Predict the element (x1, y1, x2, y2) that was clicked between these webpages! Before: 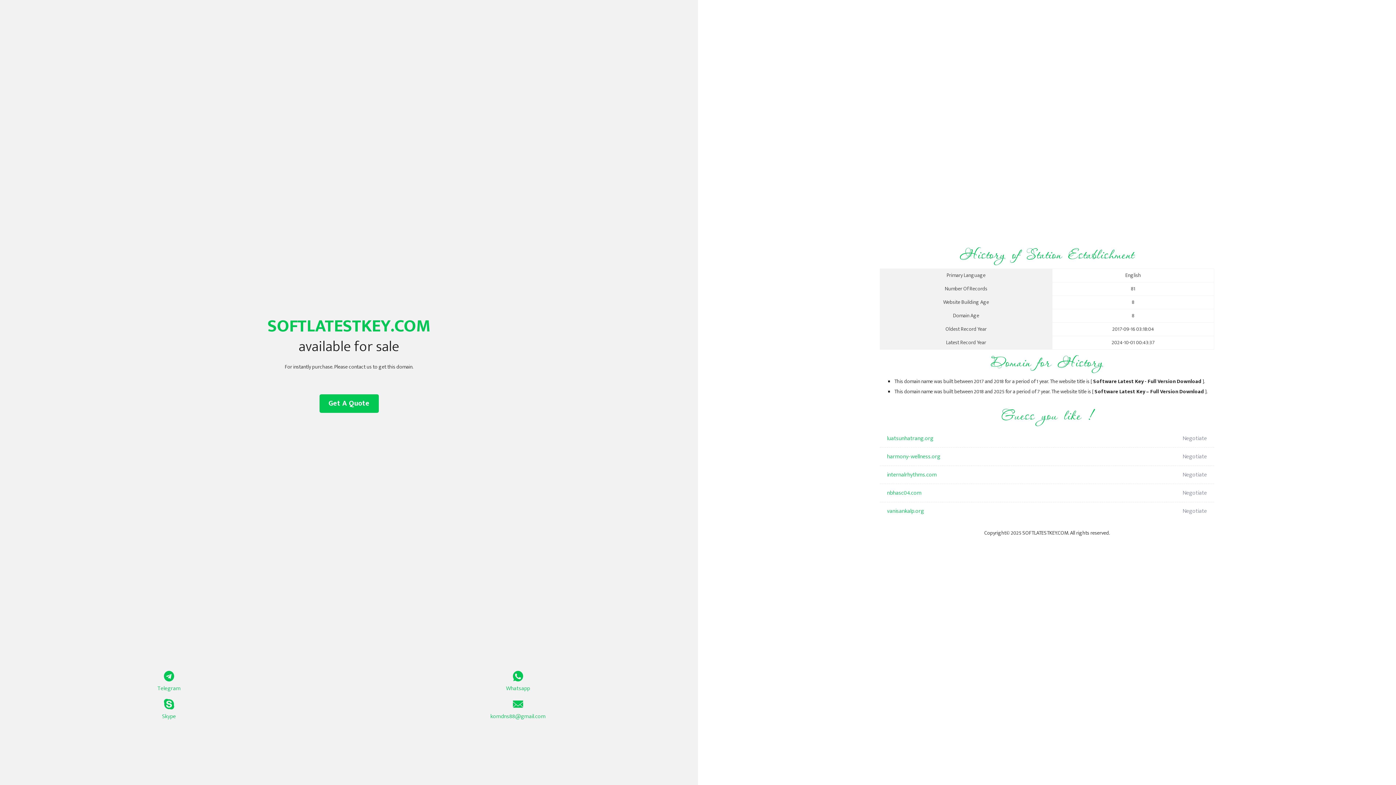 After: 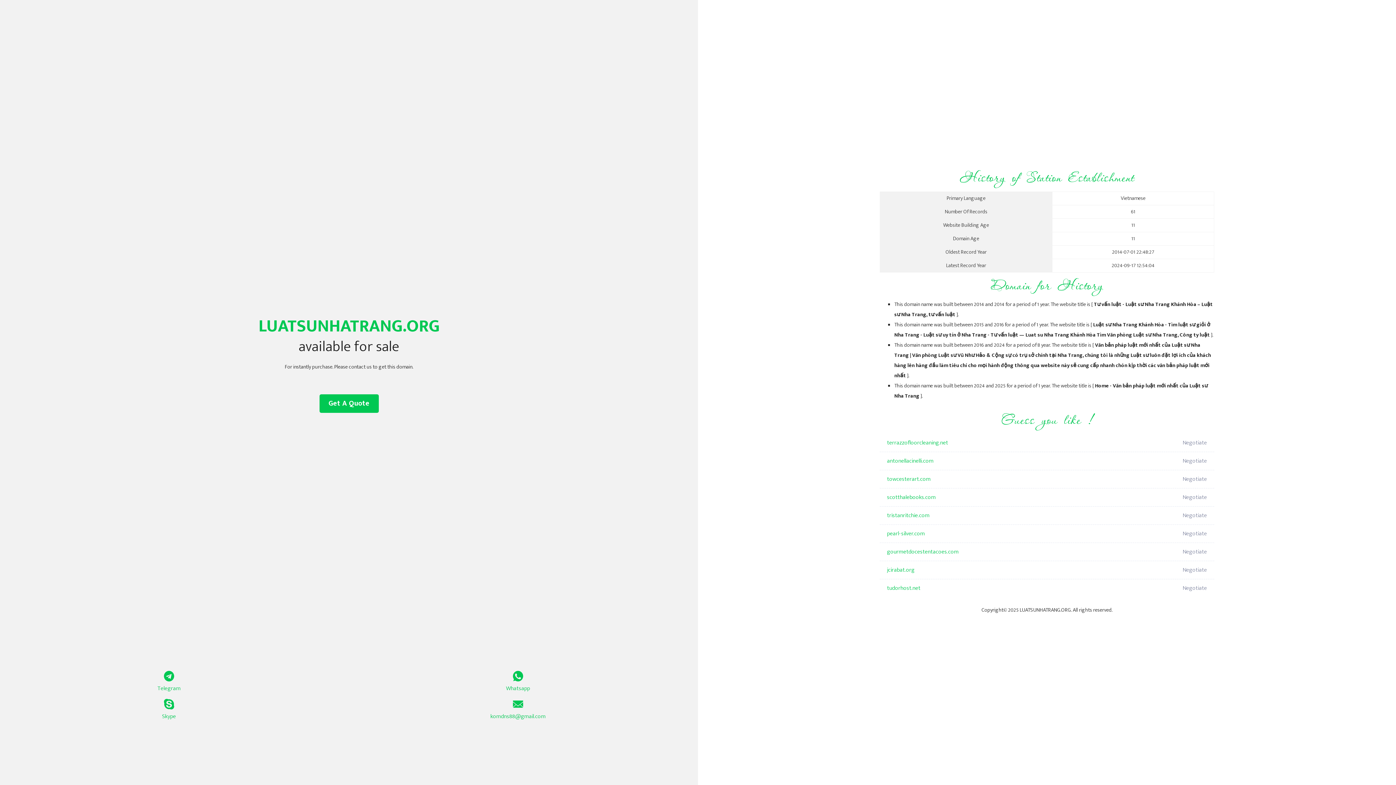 Action: label: luatsunhatrang.org bbox: (887, 429, 1098, 448)